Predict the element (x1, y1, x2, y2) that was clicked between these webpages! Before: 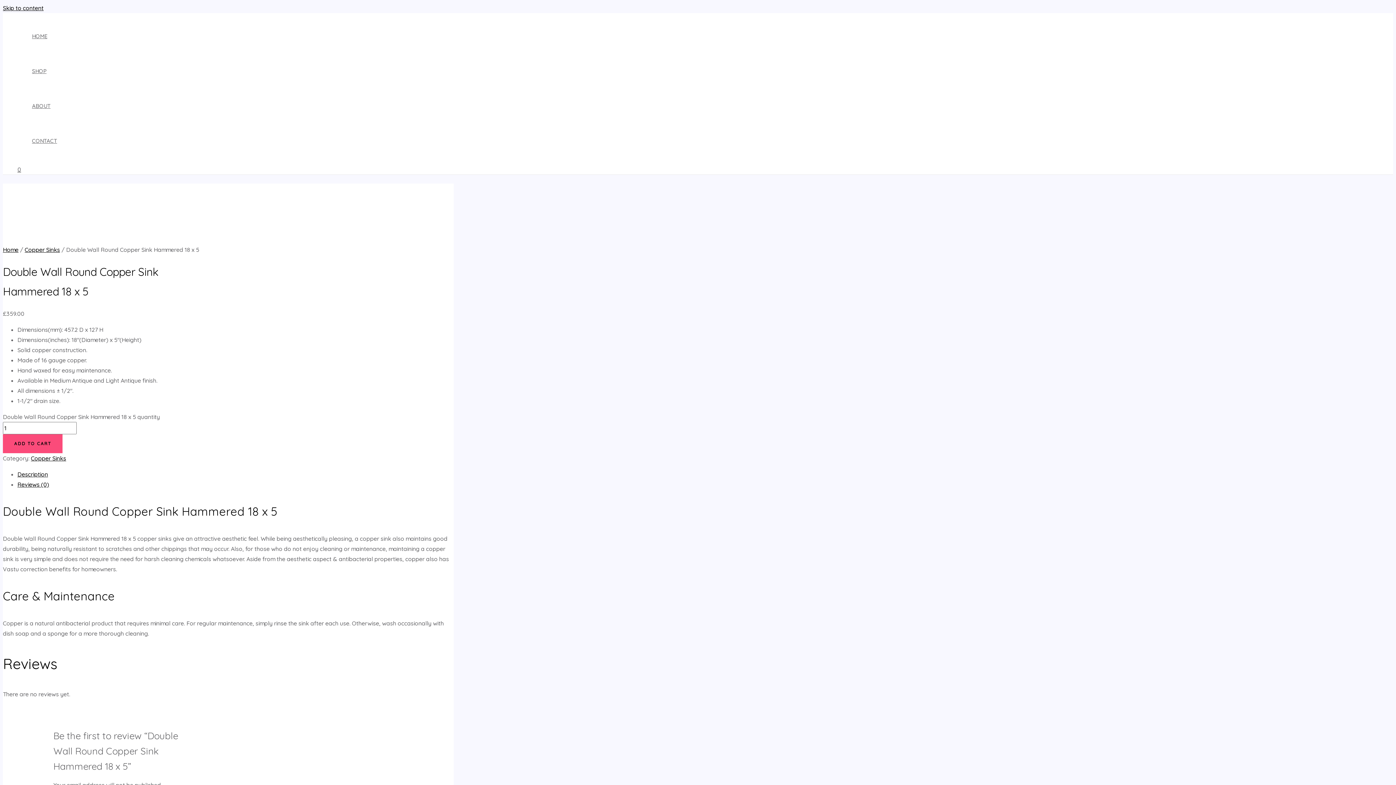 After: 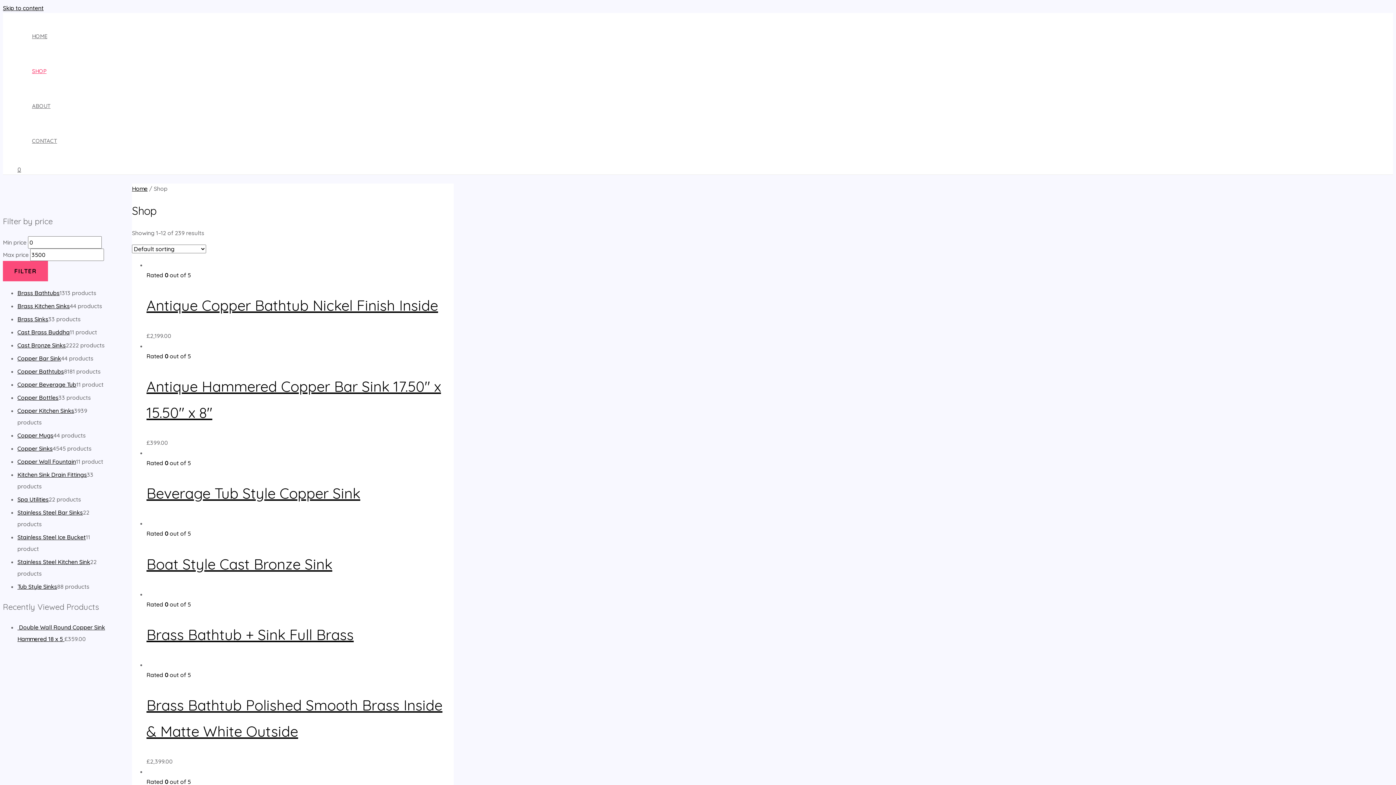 Action: bbox: (32, 53, 68, 88) label: SHOP